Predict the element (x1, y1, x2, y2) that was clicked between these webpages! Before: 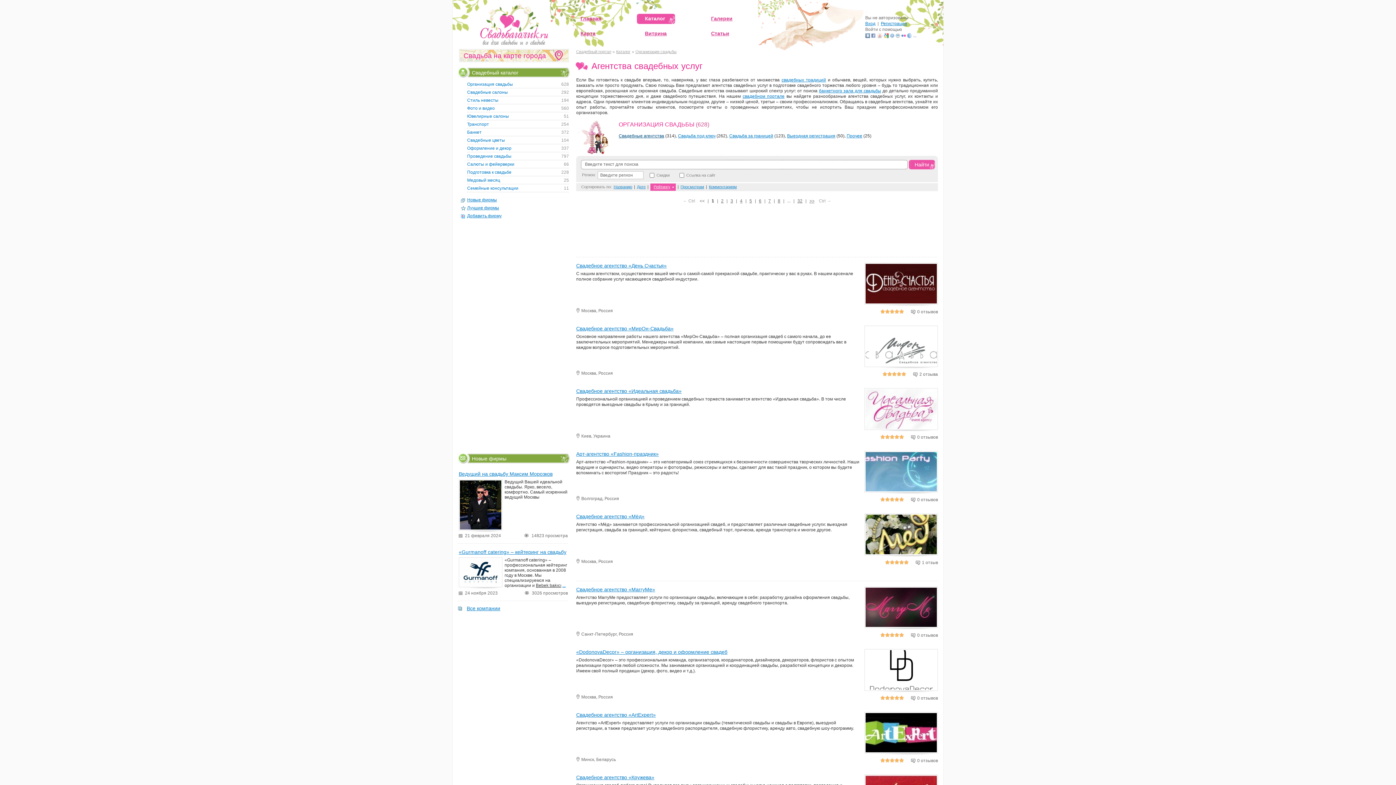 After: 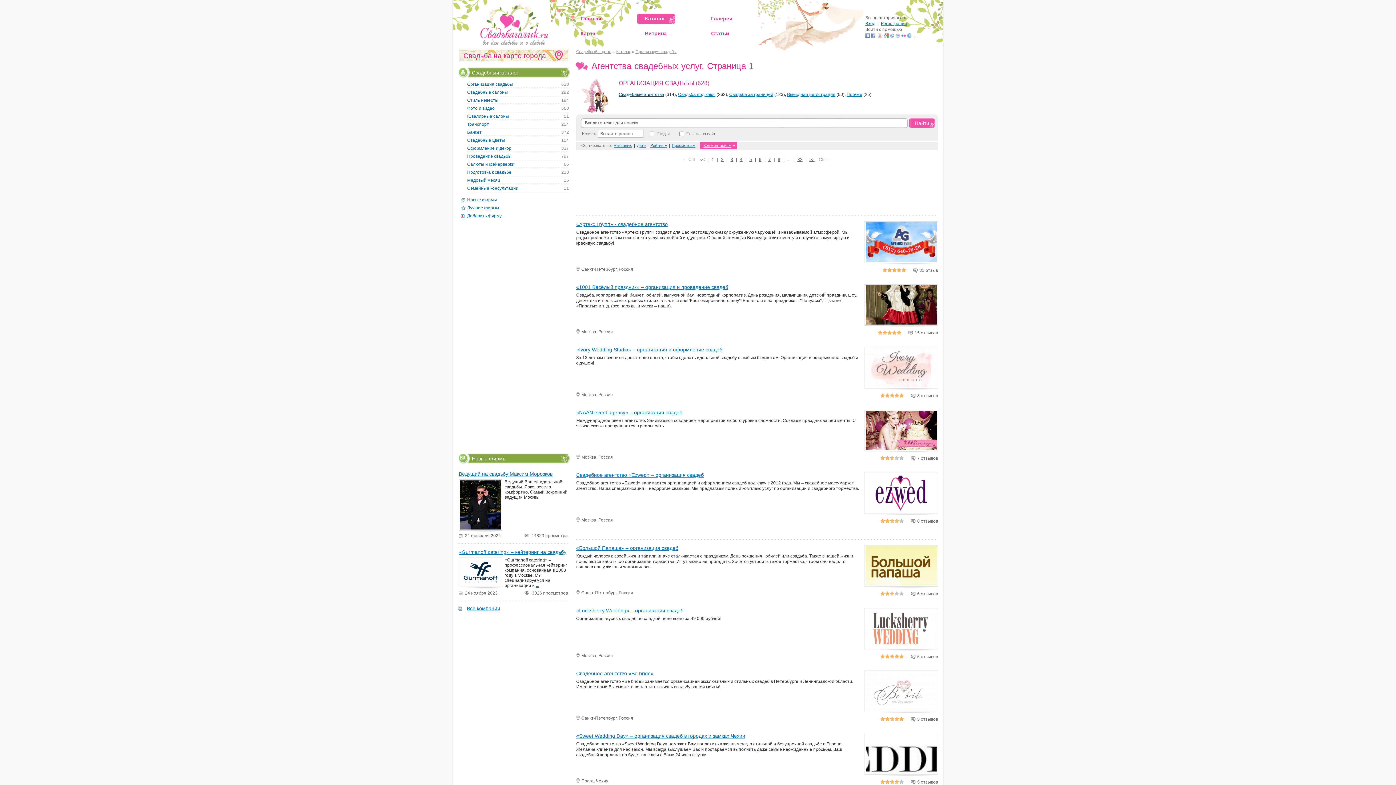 Action: bbox: (708, 183, 738, 190) label: Комментариям